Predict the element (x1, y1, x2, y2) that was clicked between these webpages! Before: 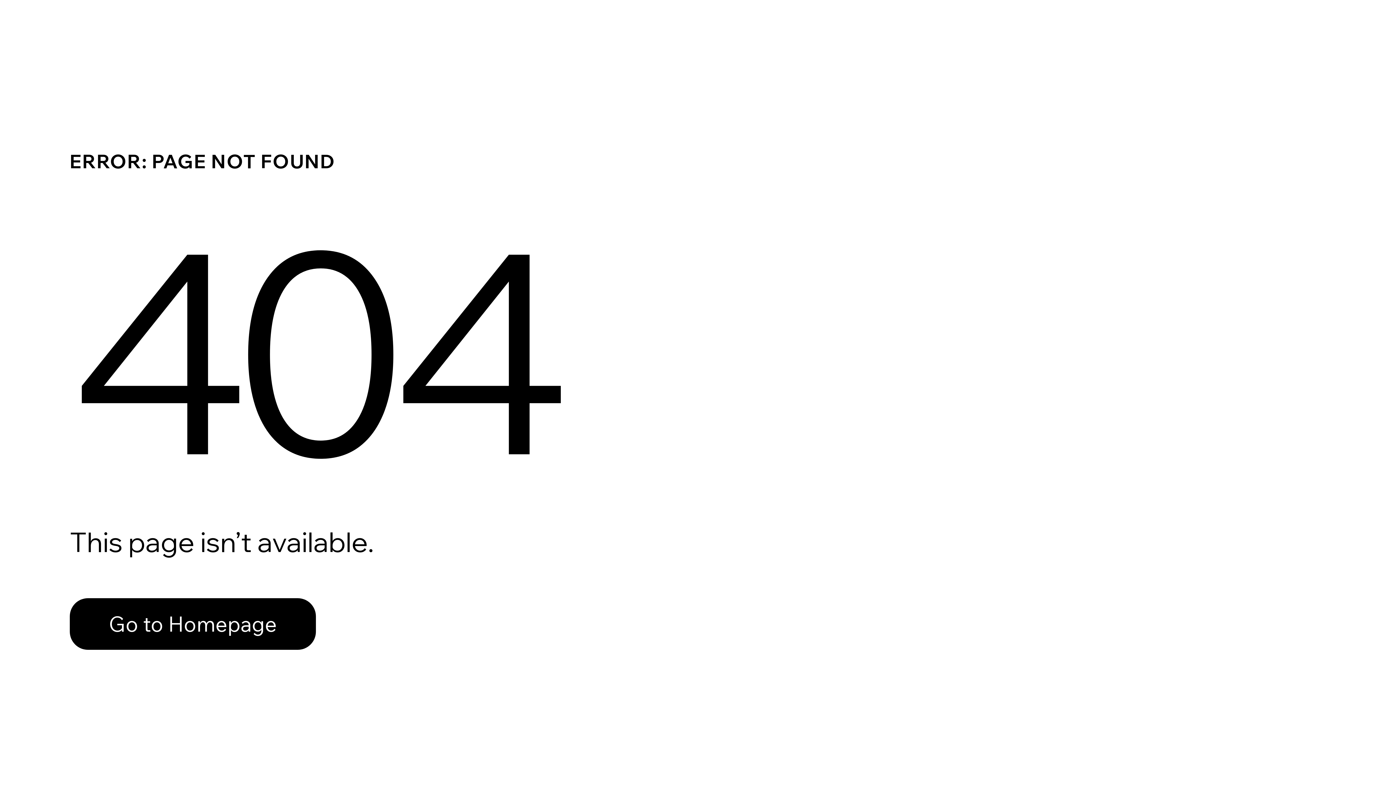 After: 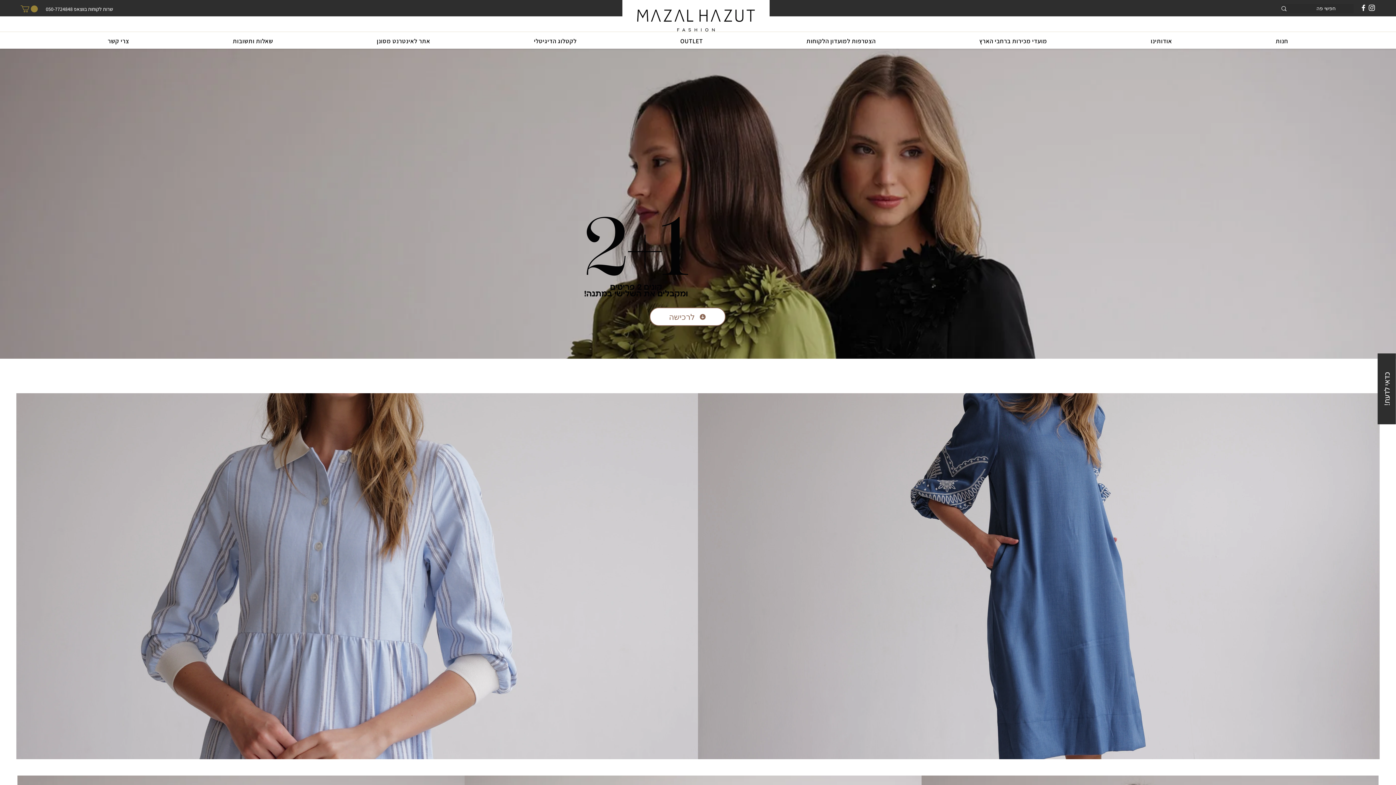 Action: bbox: (69, 598, 316, 650) label: Go to Homepage